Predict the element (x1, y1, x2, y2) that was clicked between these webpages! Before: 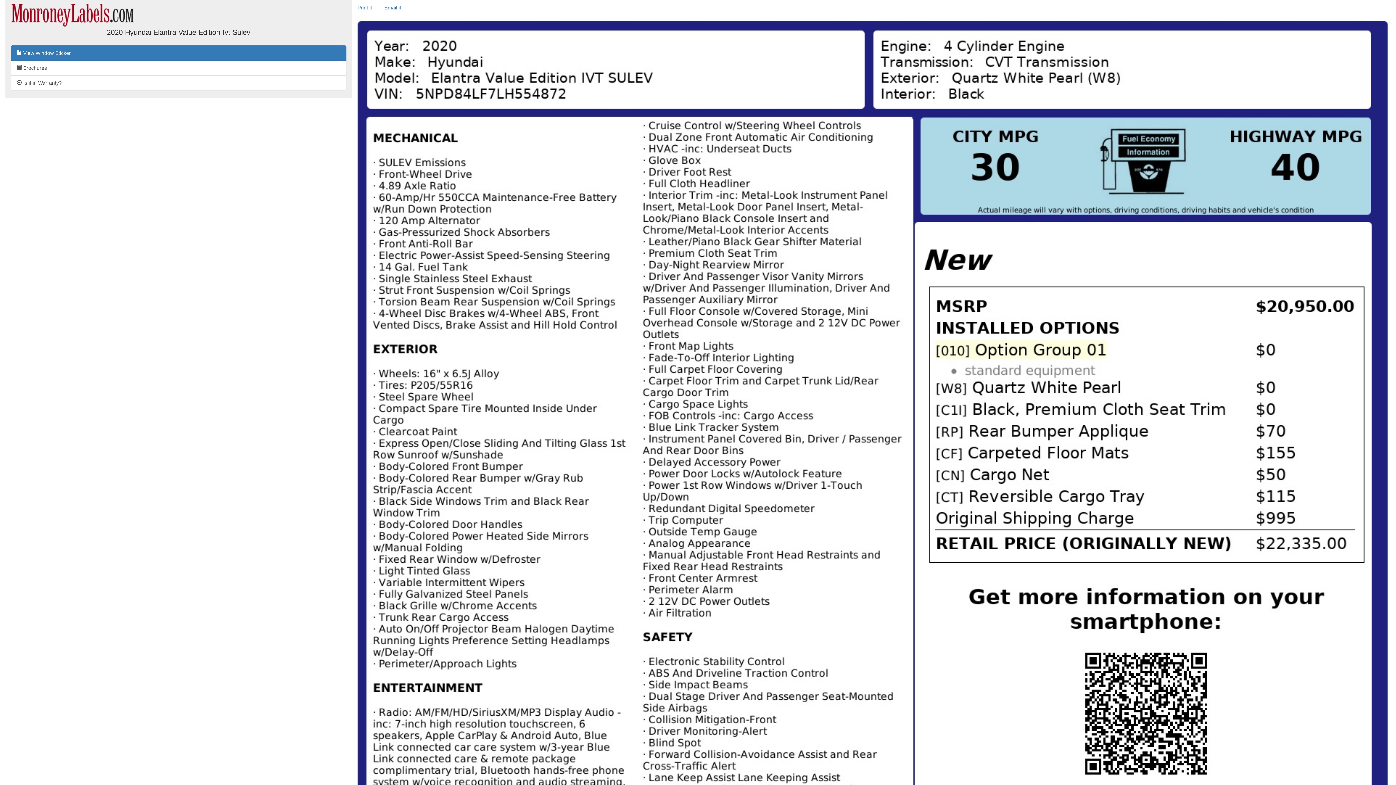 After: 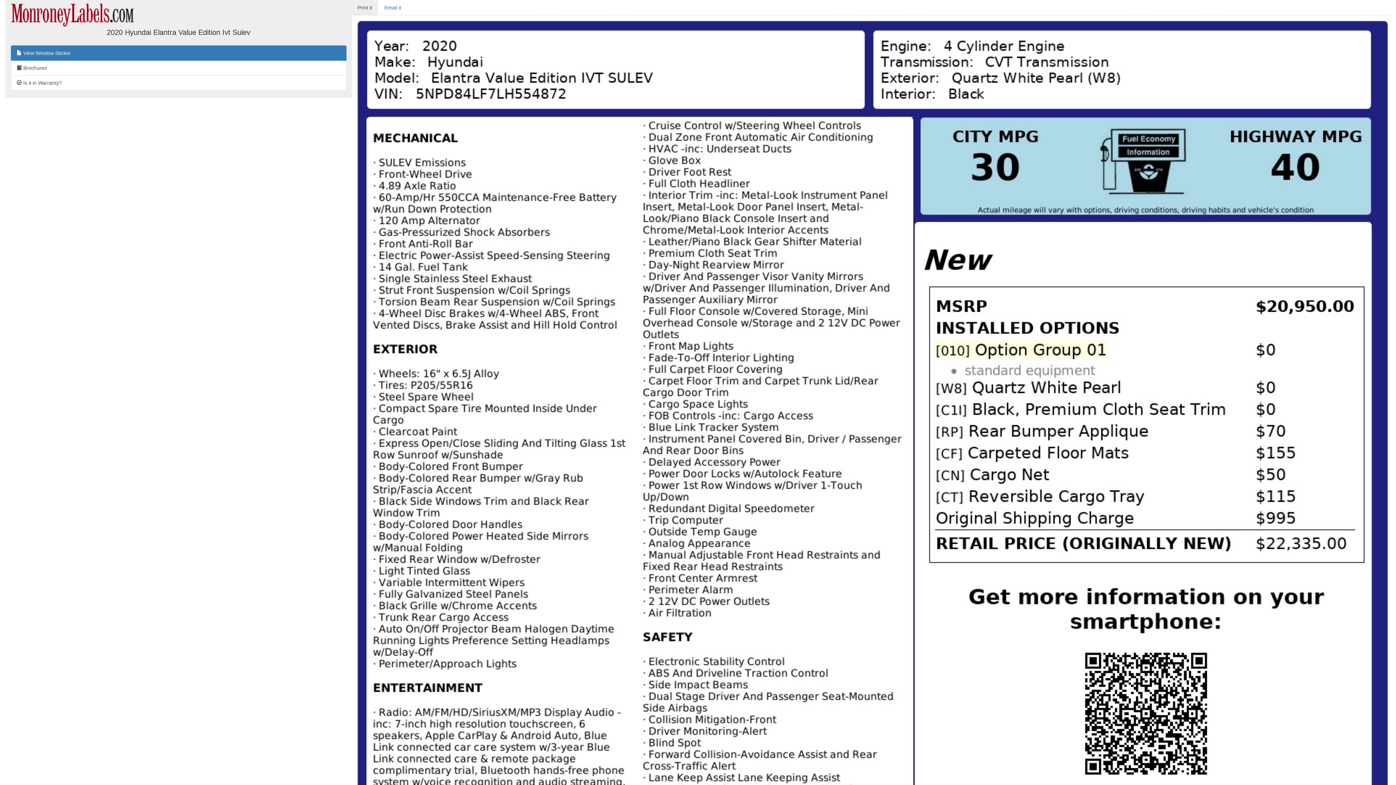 Action: label: Print it bbox: (351, 0, 378, 15)